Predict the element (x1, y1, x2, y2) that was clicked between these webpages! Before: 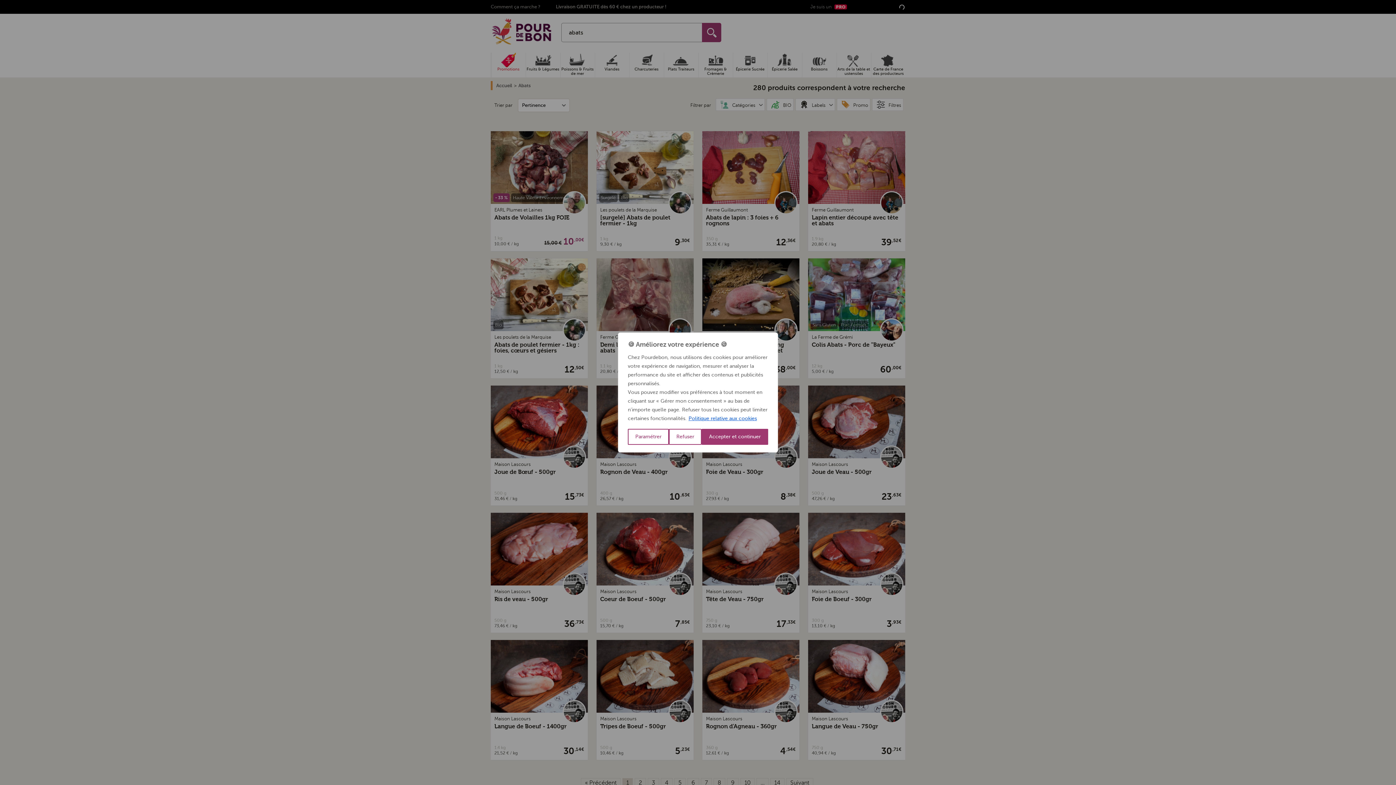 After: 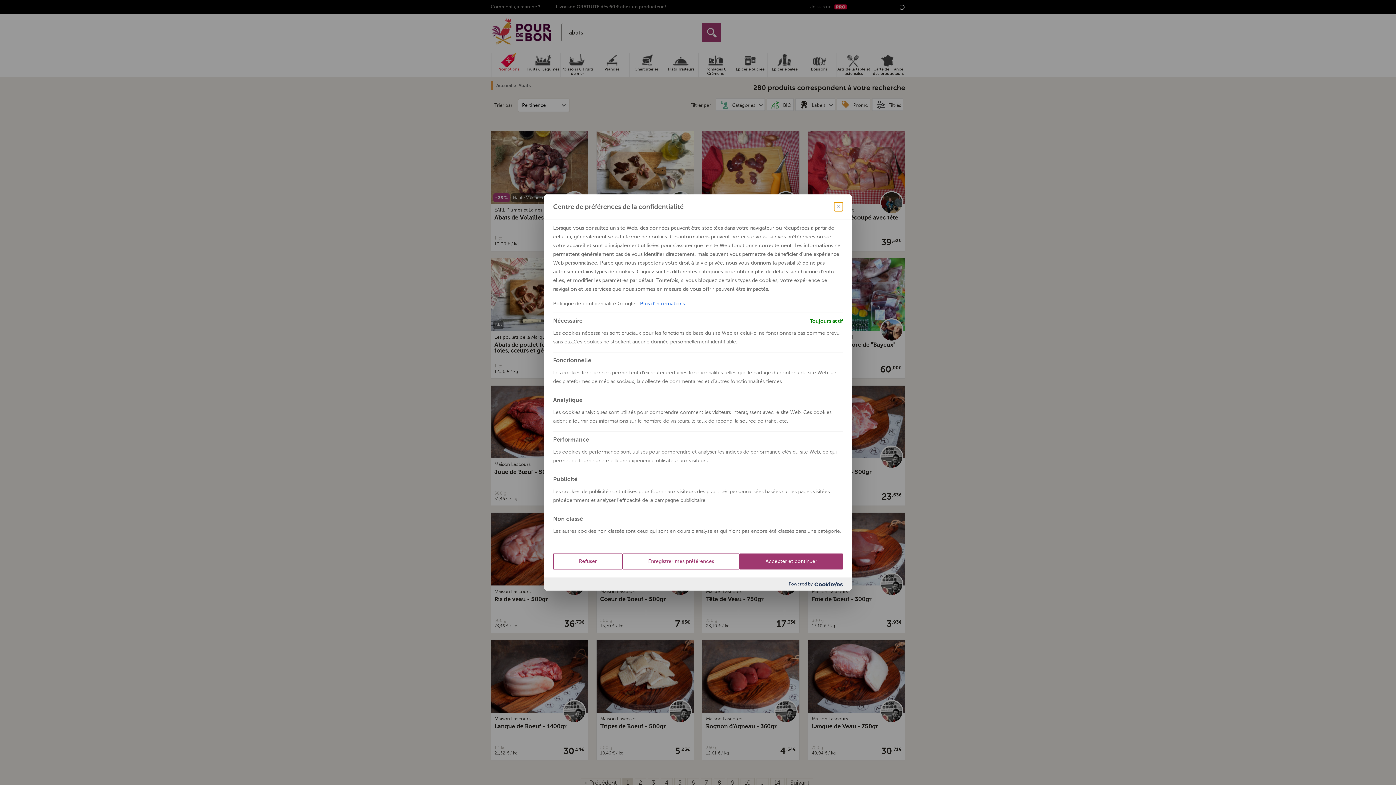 Action: bbox: (628, 429, 669, 445) label: Paramétrer